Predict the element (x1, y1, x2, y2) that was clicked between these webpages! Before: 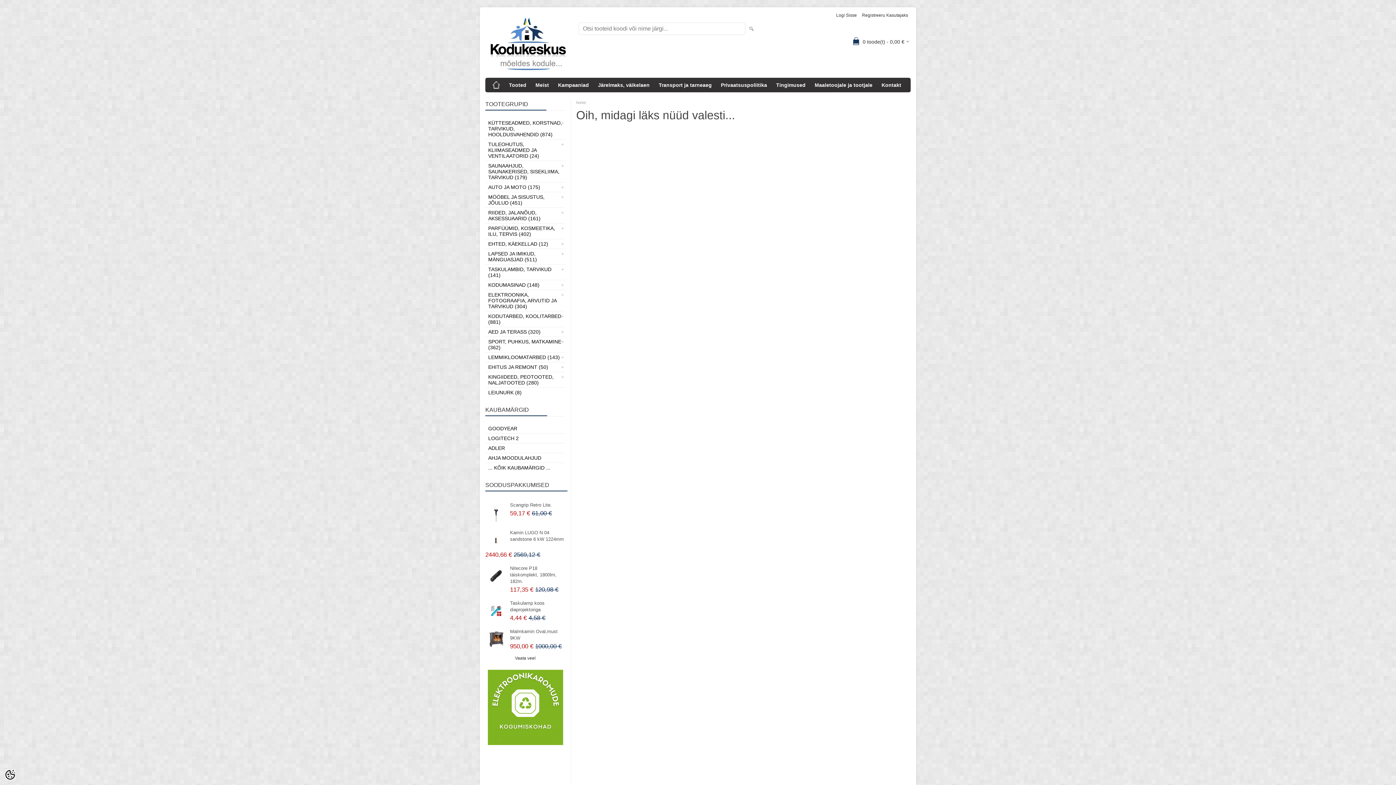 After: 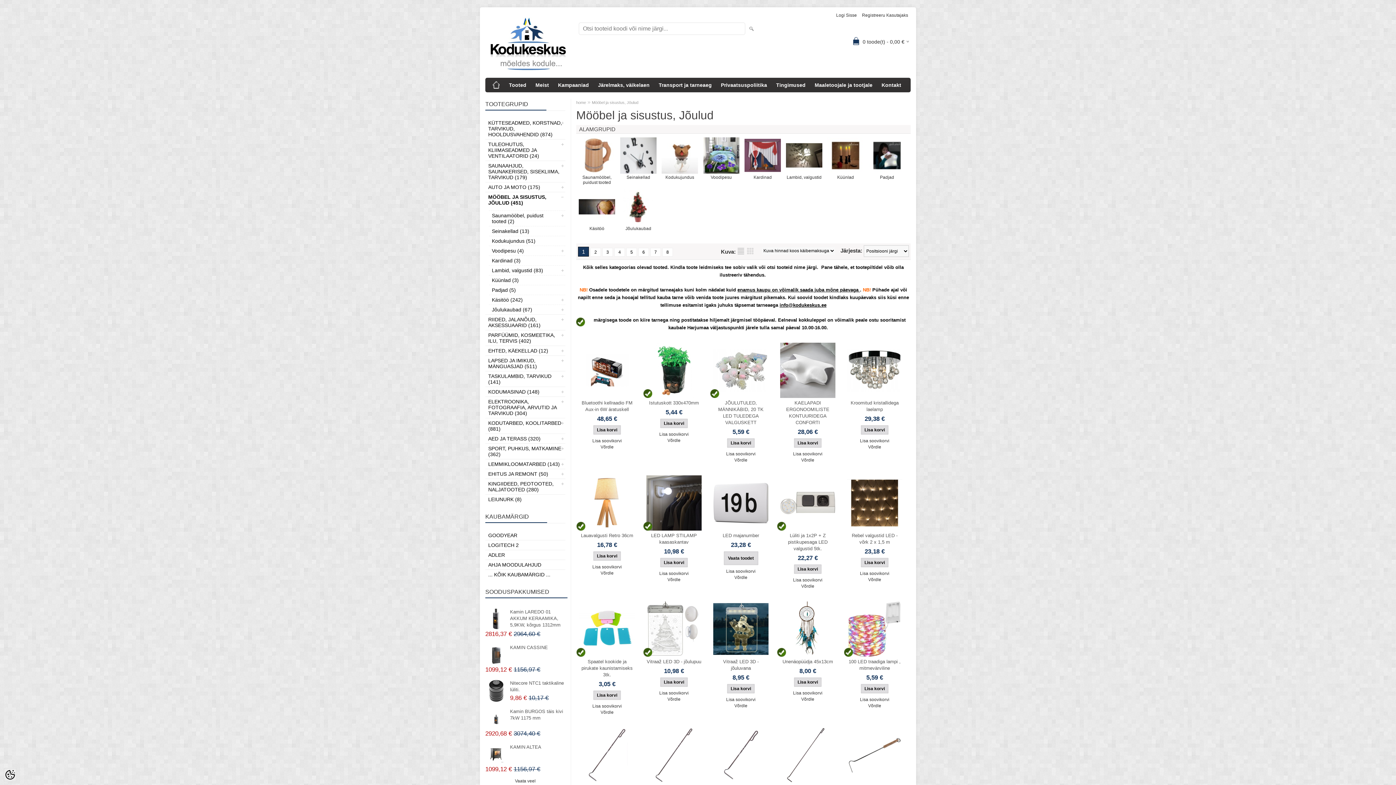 Action: label: MÖÖBEL JA SISUSTUS, JÕULUD (451) bbox: (485, 192, 565, 207)